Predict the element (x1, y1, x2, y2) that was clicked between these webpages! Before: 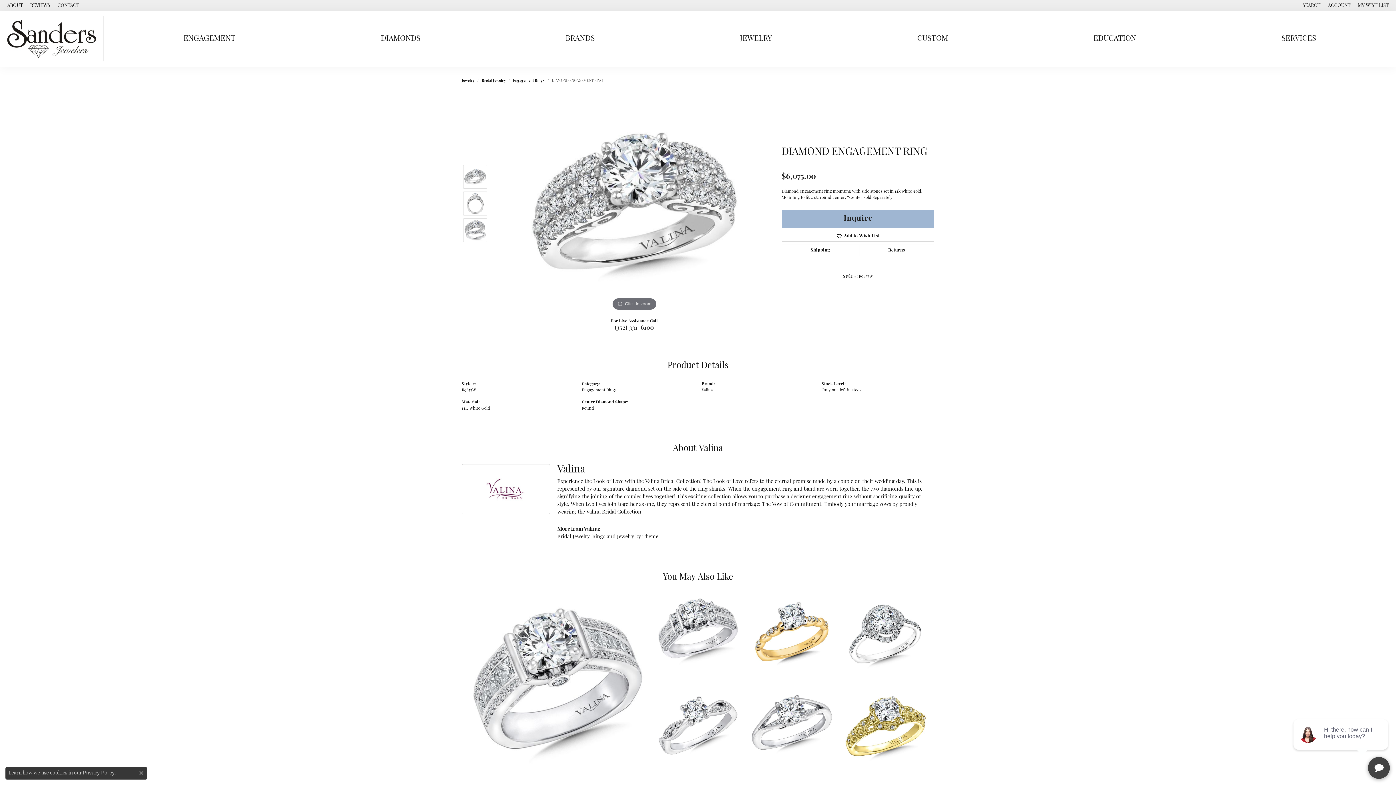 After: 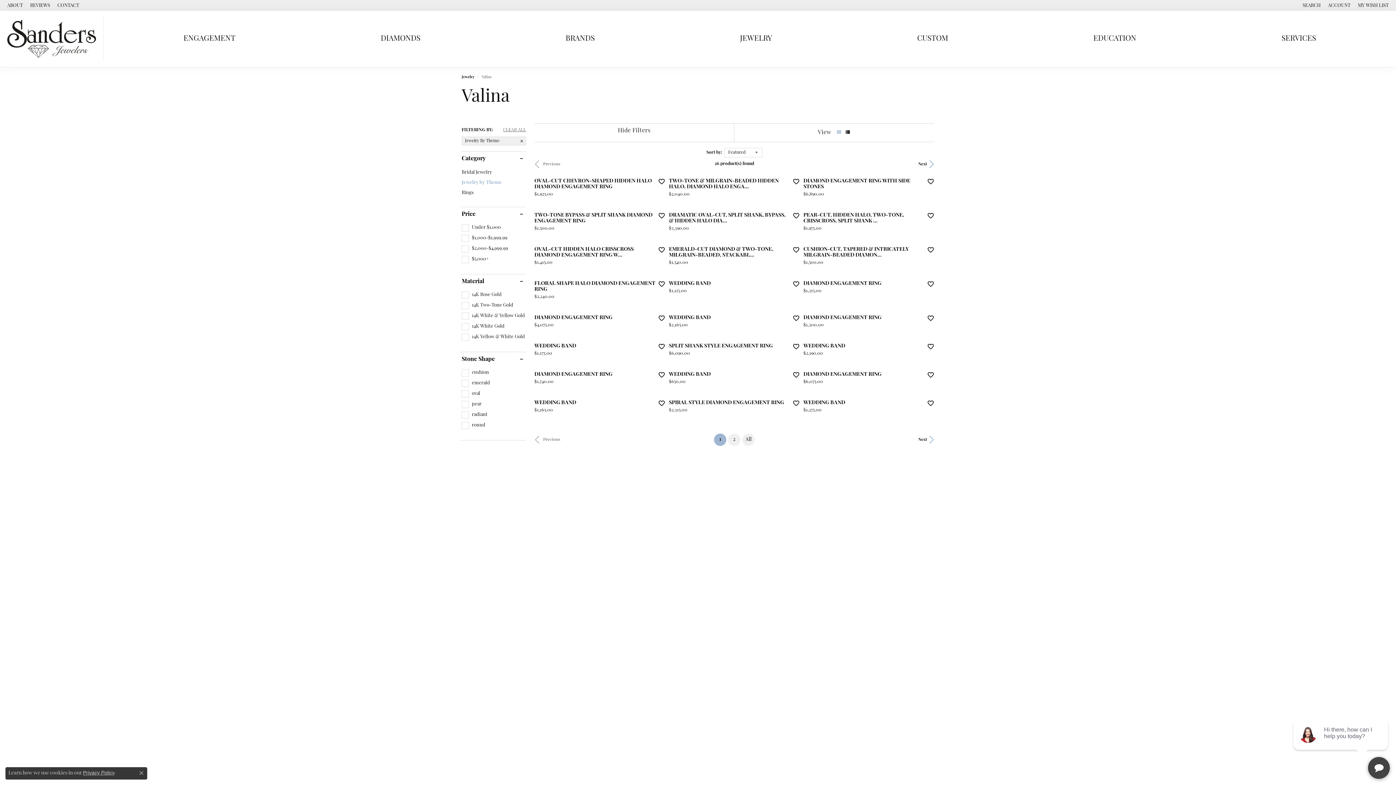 Action: bbox: (617, 534, 658, 539) label: Jewelry by Theme